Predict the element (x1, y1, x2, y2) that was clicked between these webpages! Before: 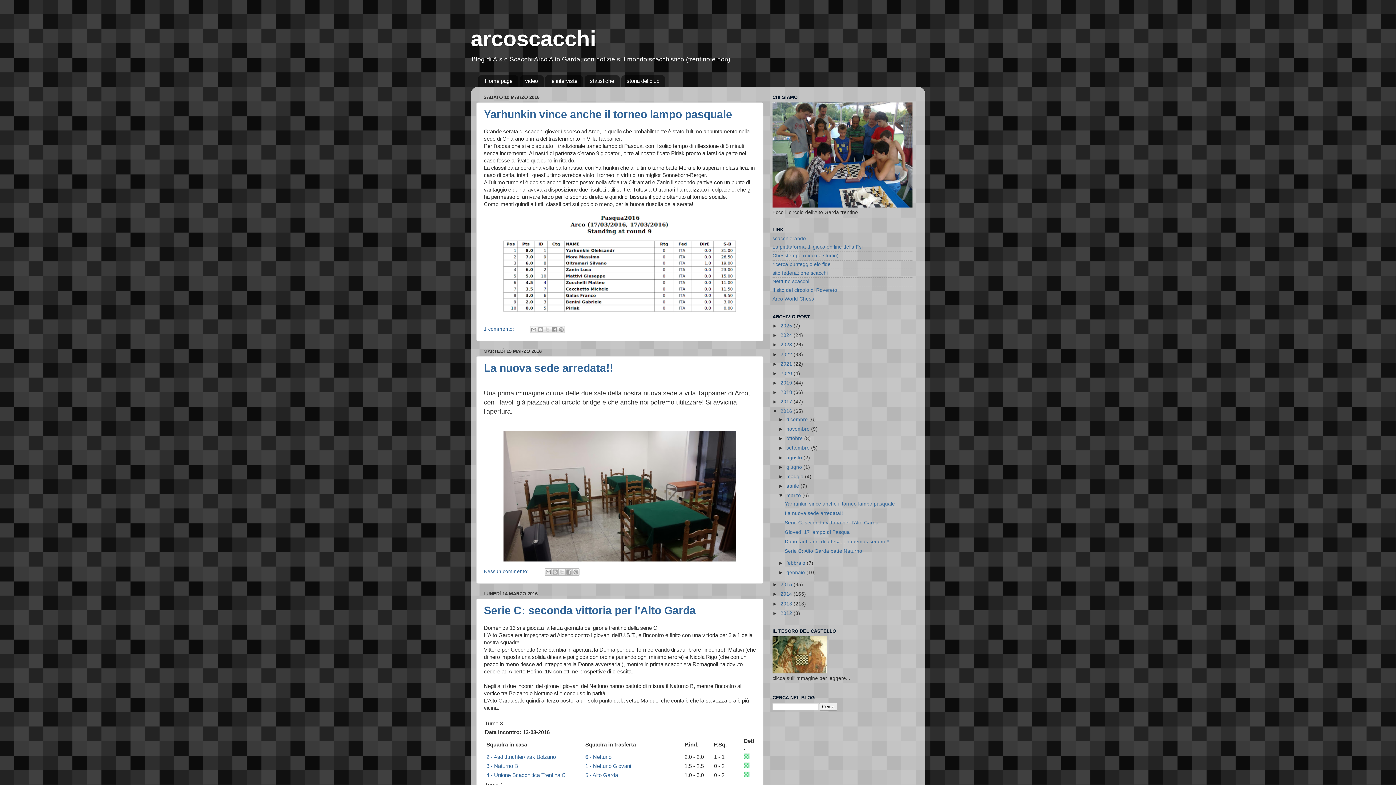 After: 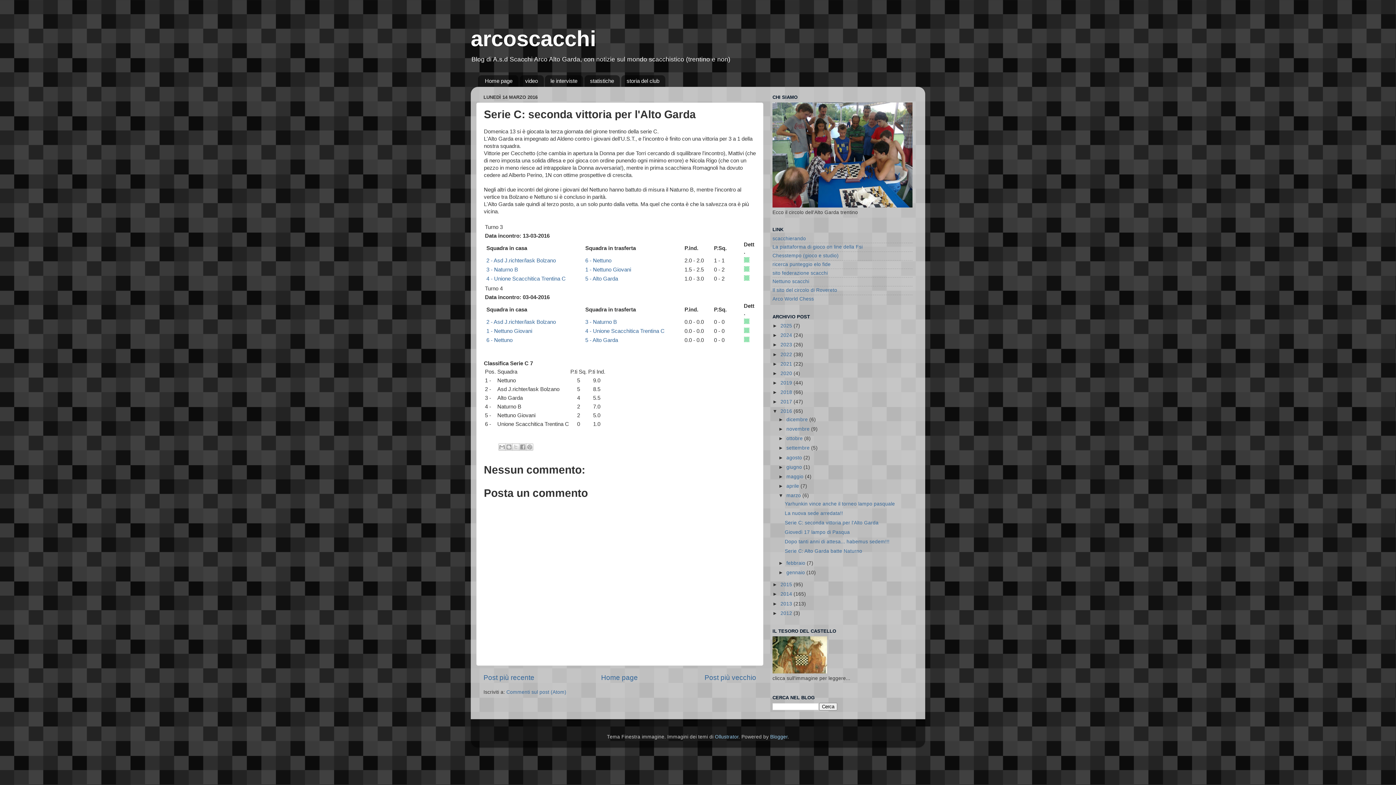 Action: label: Serie C: seconda vittoria per l'Alto Garda bbox: (784, 520, 878, 525)